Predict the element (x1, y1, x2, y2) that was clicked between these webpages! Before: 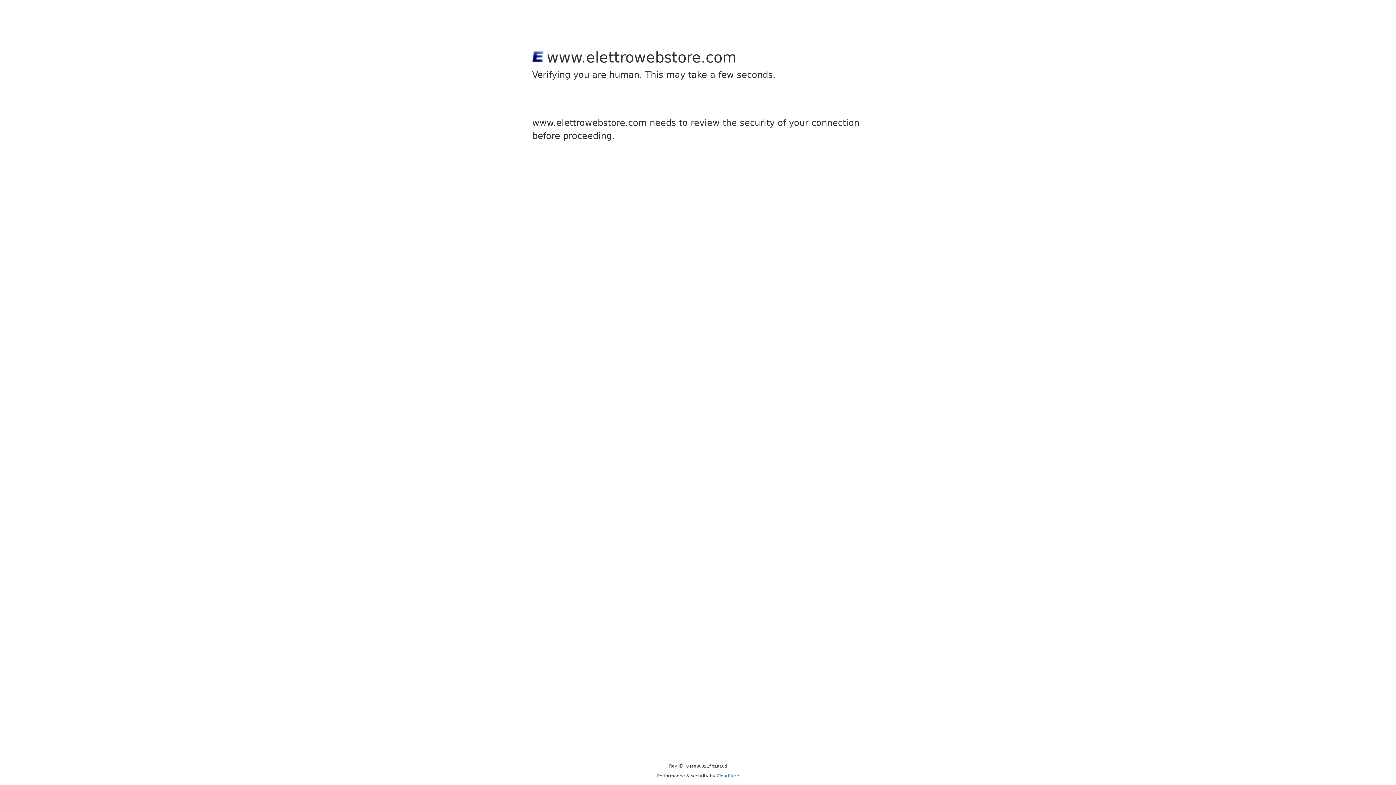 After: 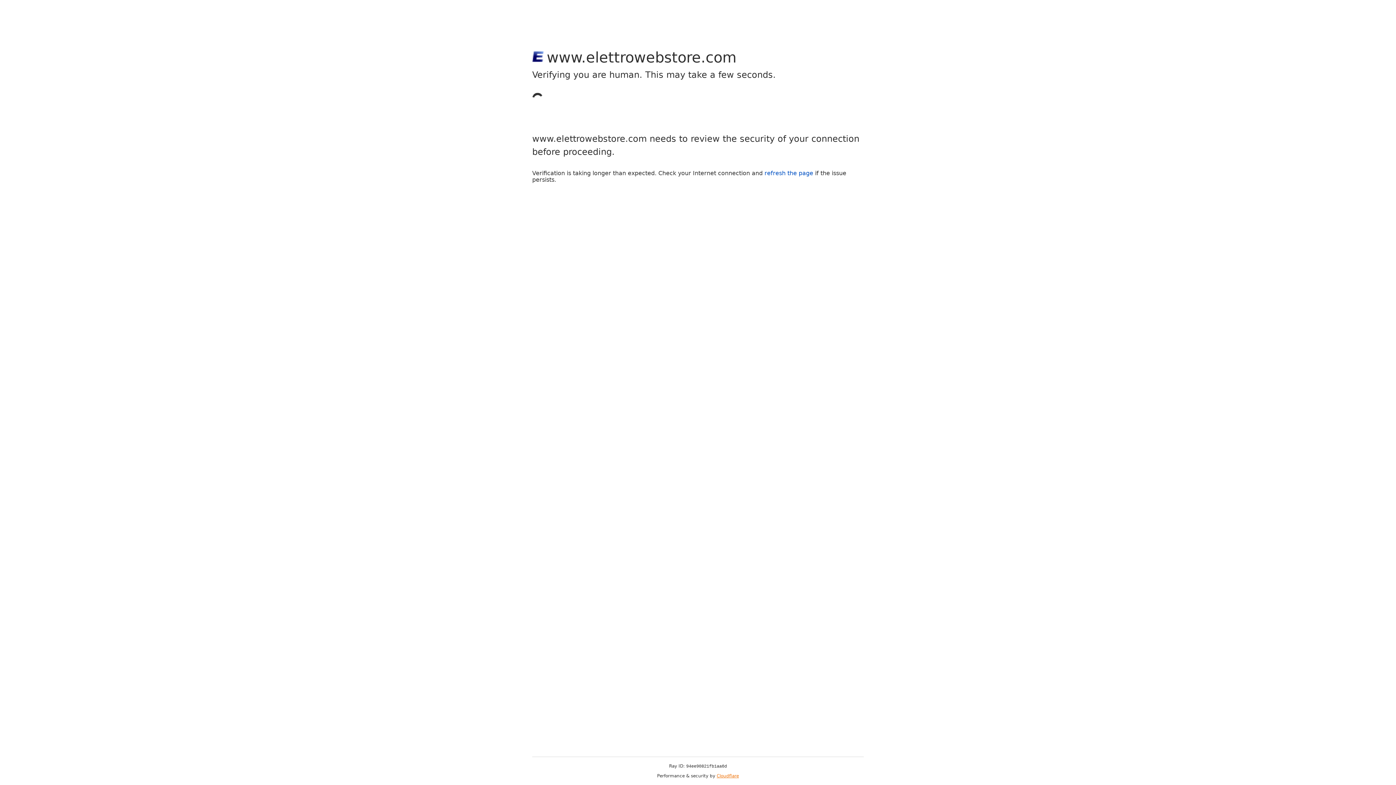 Action: bbox: (716, 773, 739, 778) label: Cloudflare